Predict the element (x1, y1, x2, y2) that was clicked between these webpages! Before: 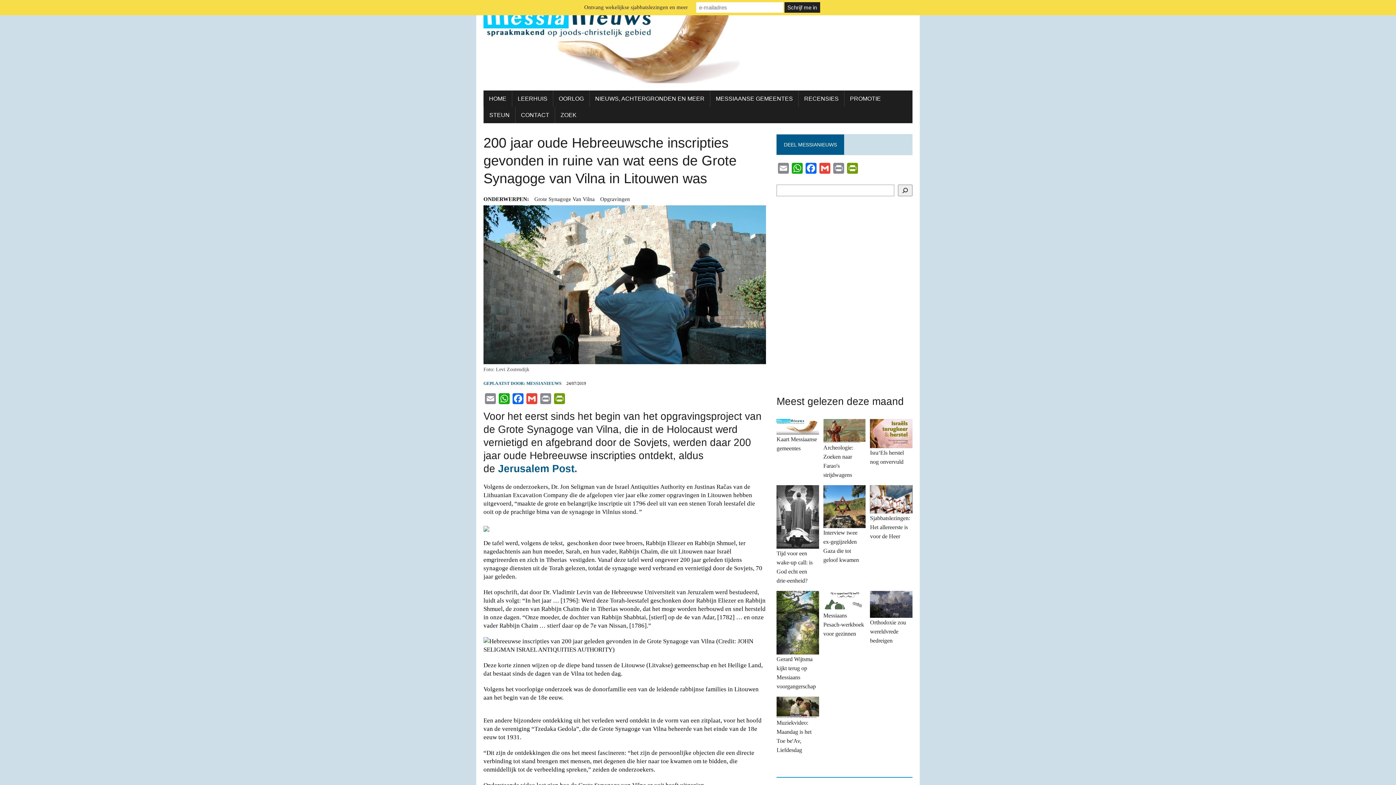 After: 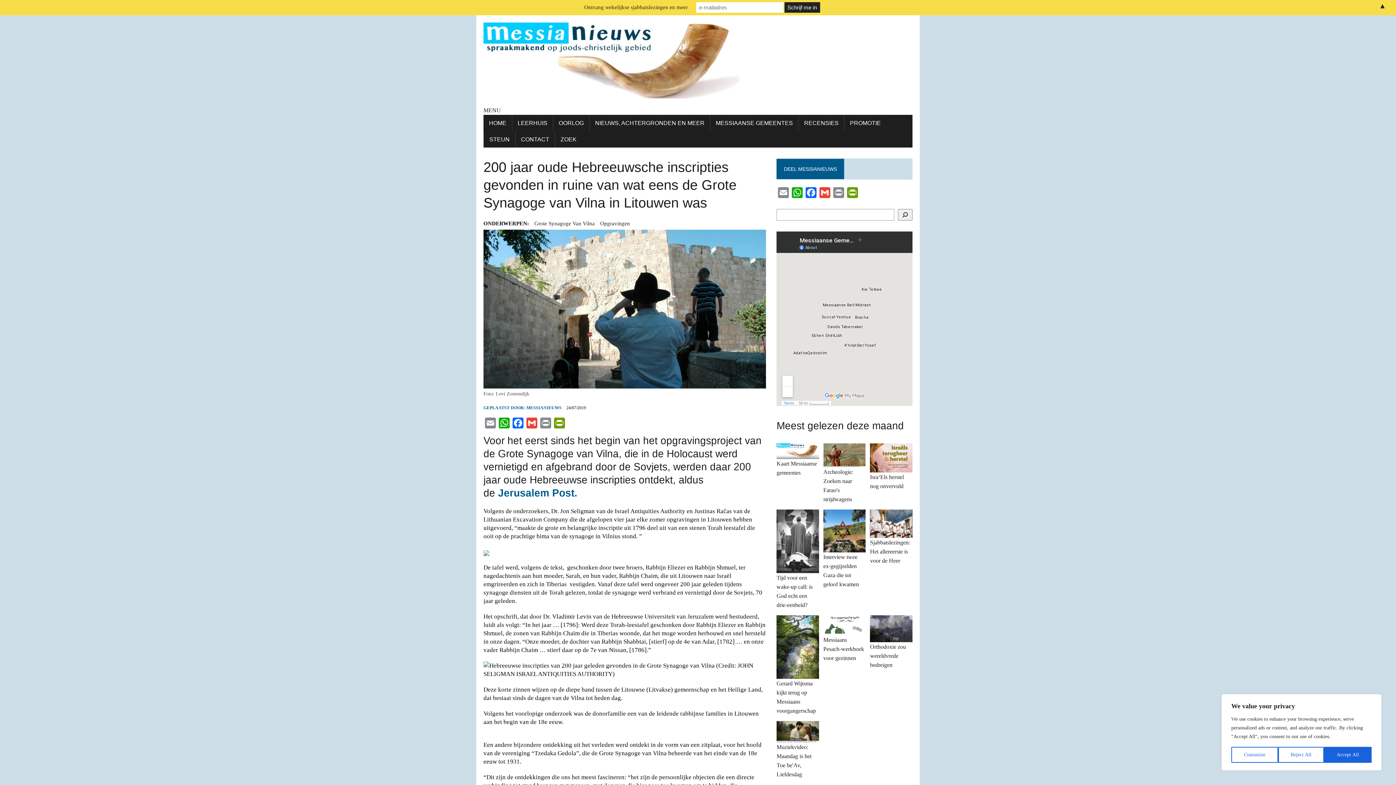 Action: bbox: (525, 393, 538, 404) label: Gmail